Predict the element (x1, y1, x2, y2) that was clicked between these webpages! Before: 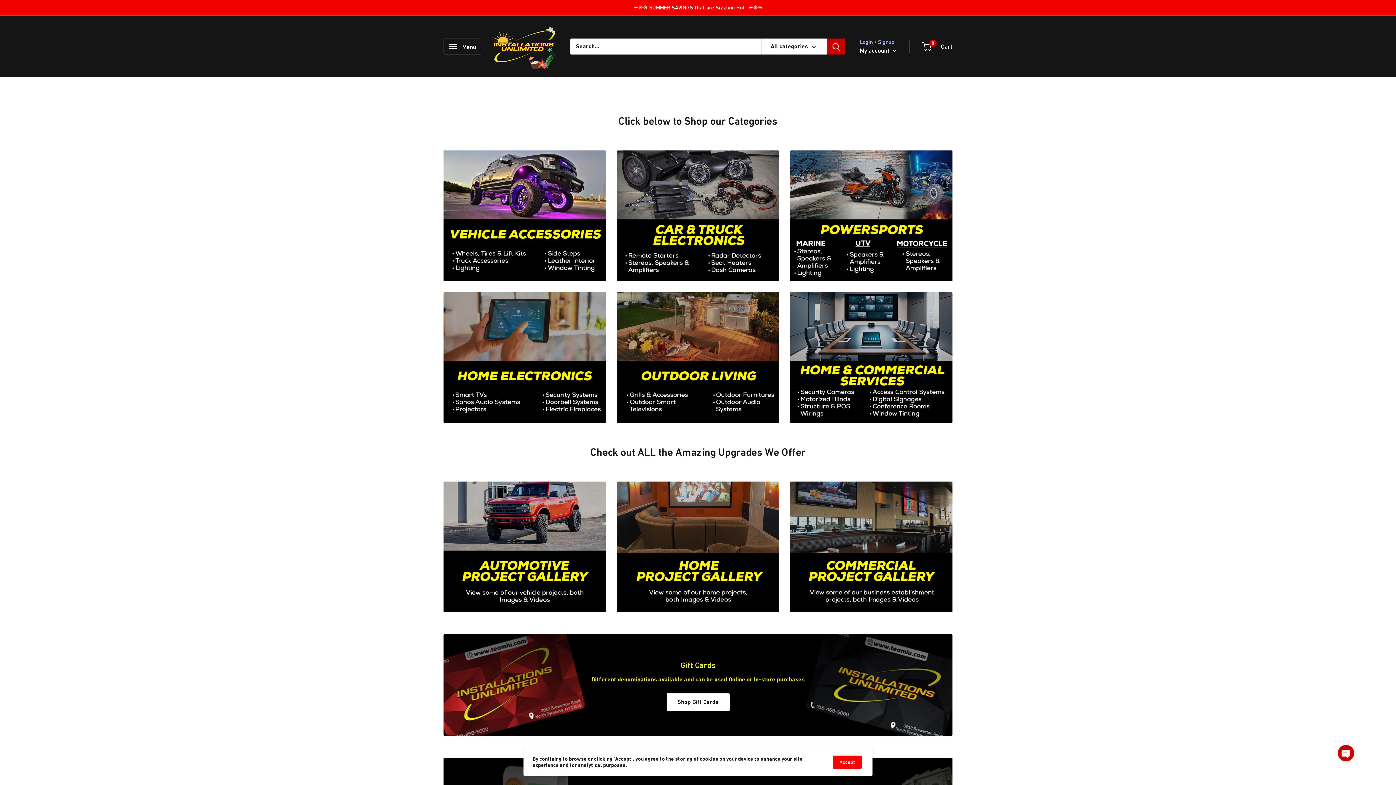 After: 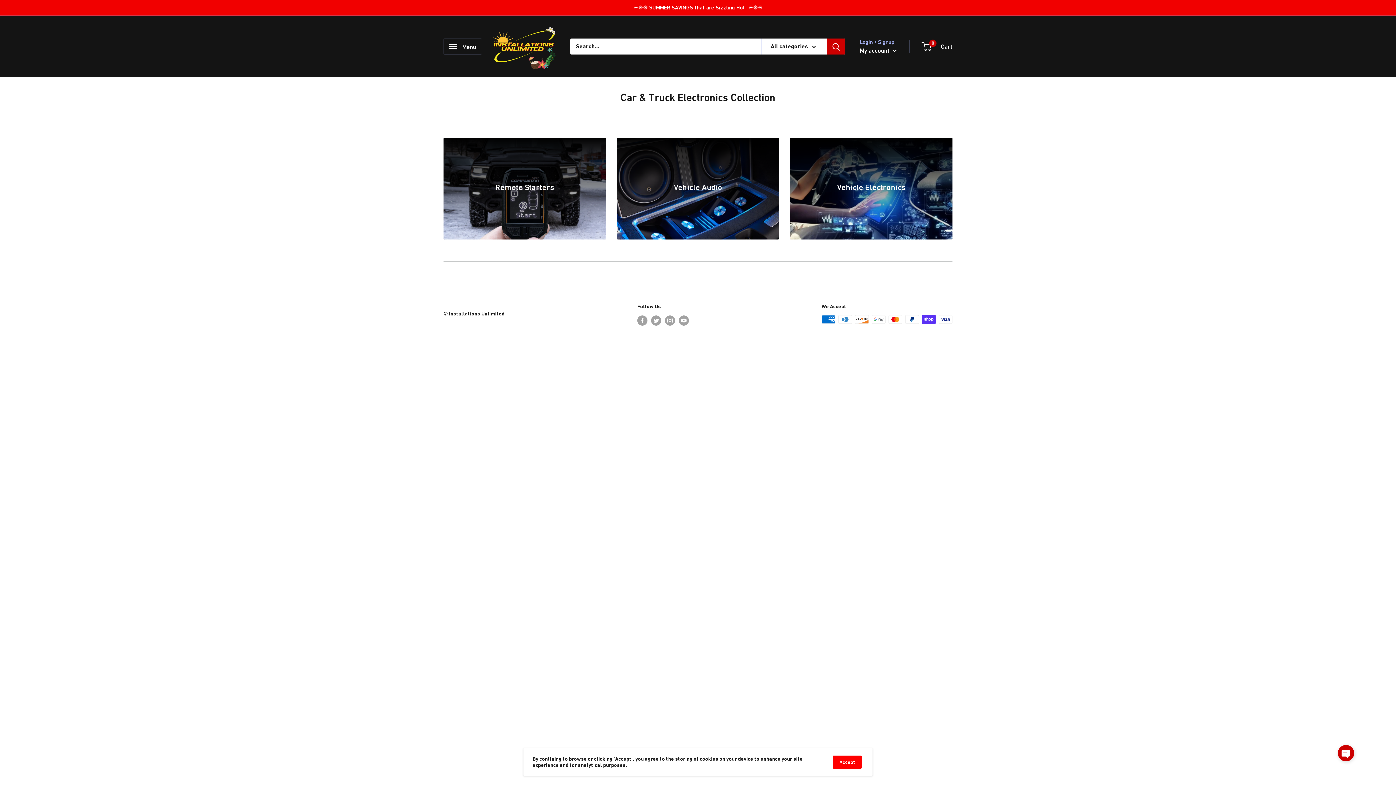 Action: bbox: (616, 150, 779, 281)